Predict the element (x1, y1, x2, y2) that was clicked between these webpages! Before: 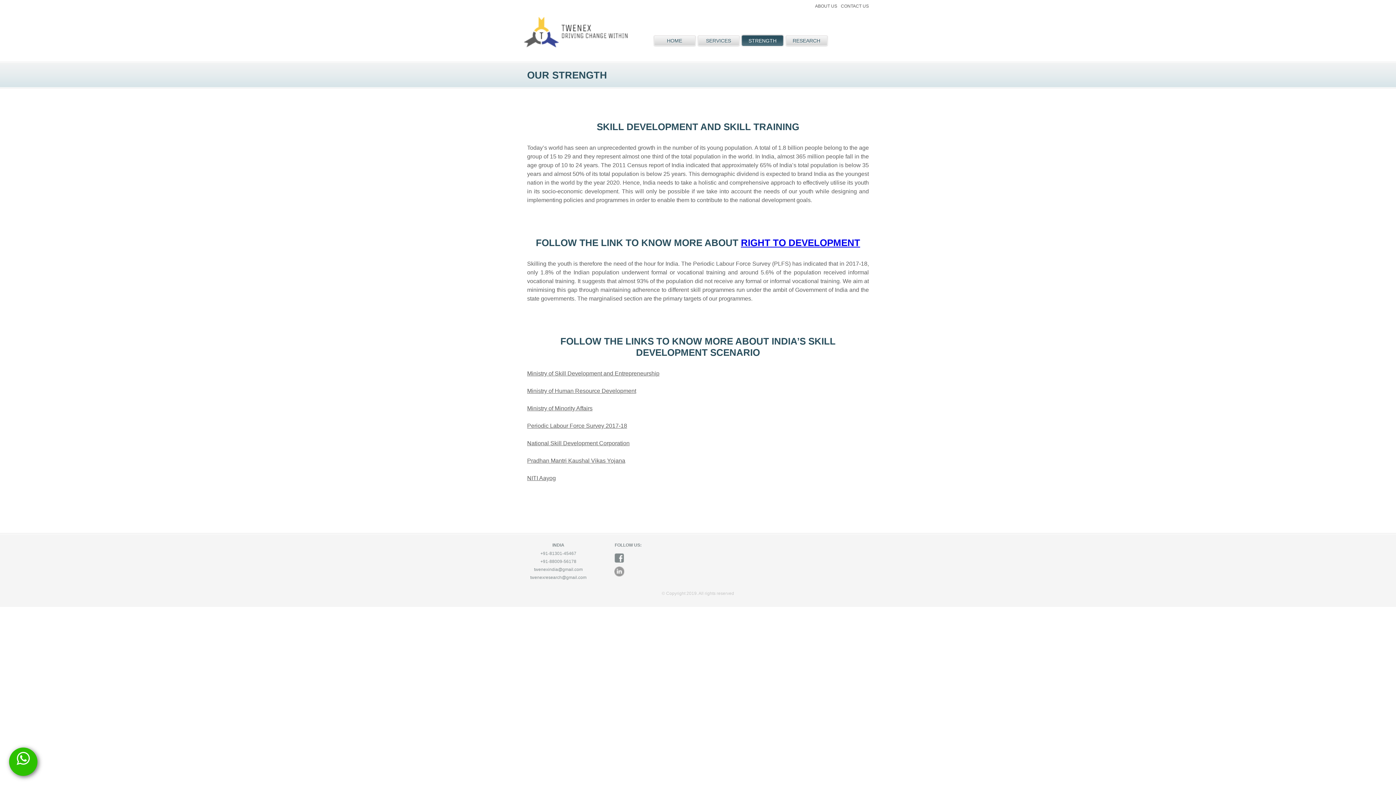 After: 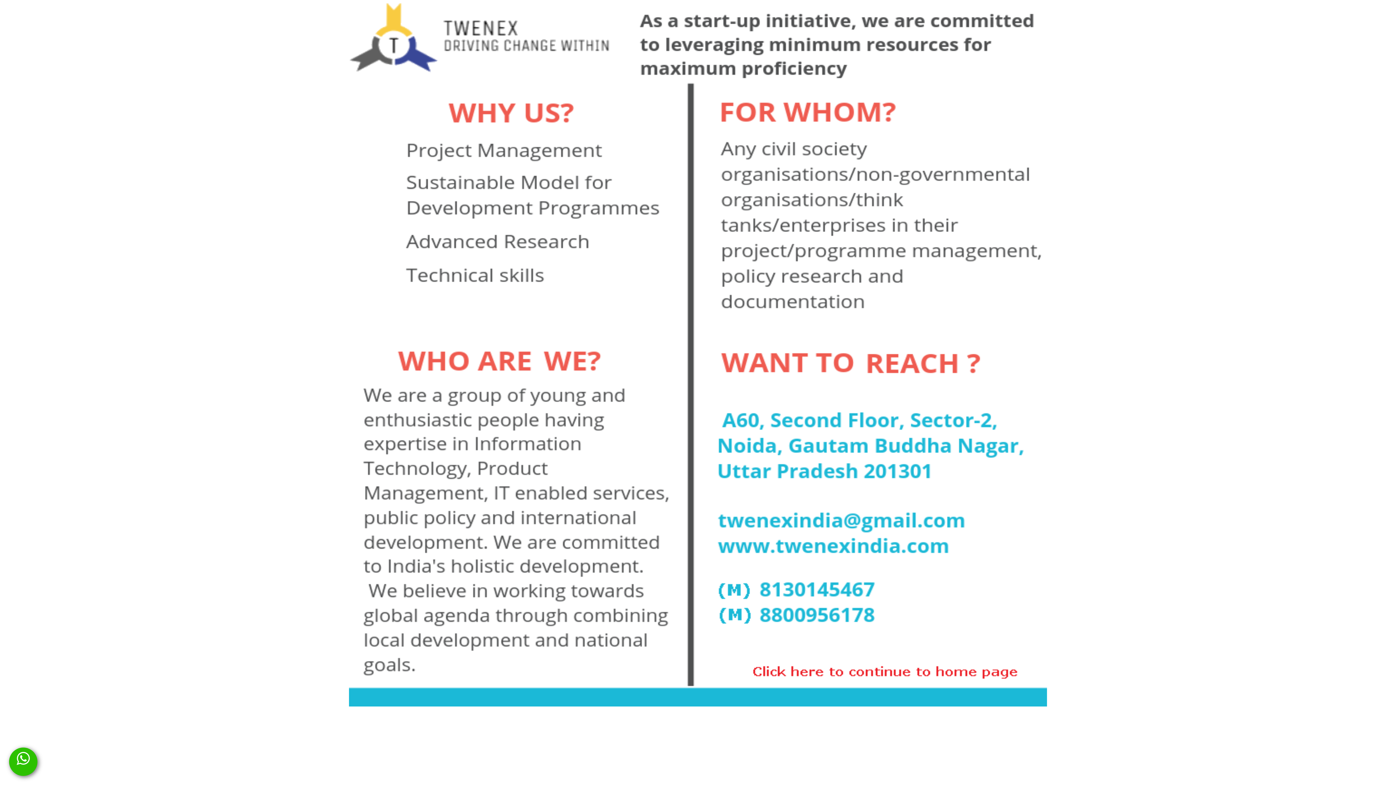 Action: label: HOME bbox: (652, 34, 696, 47)